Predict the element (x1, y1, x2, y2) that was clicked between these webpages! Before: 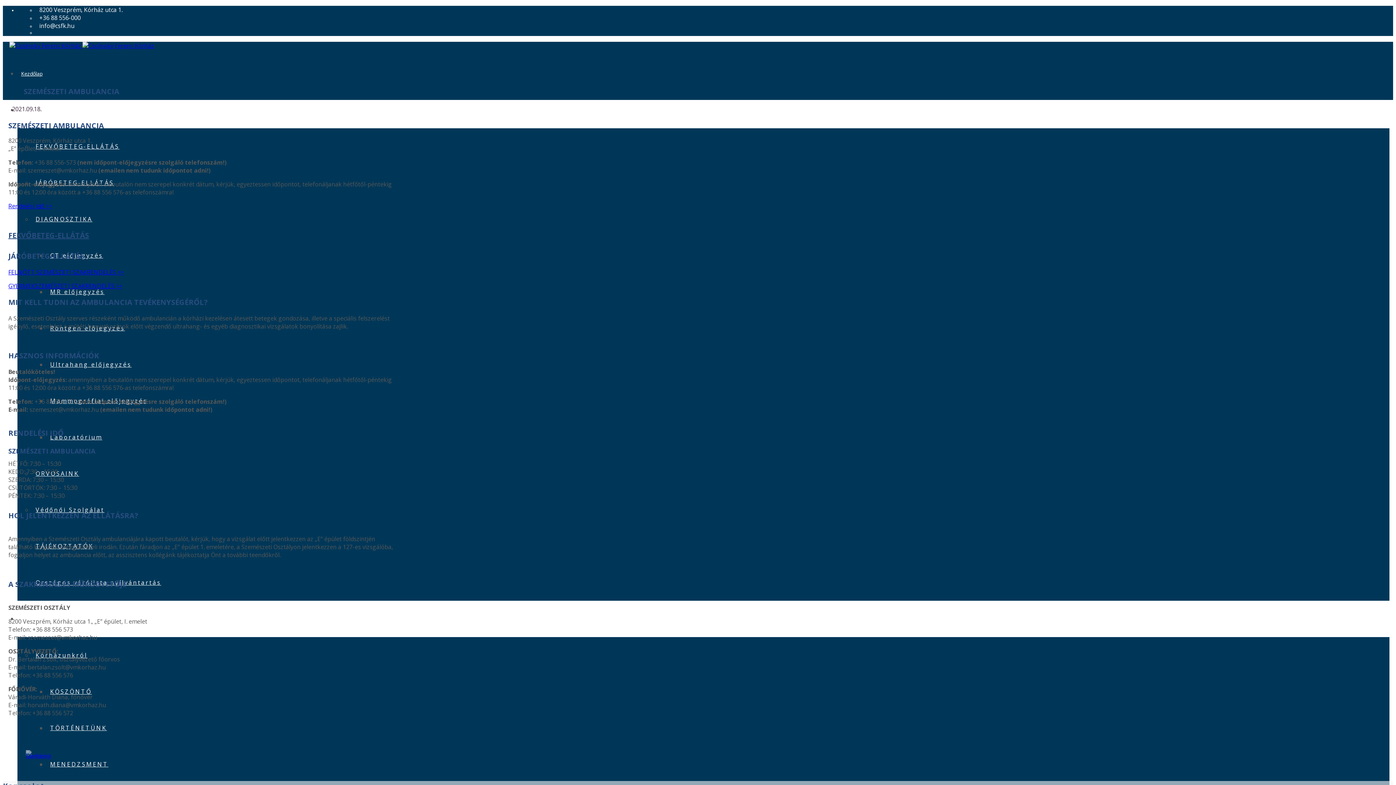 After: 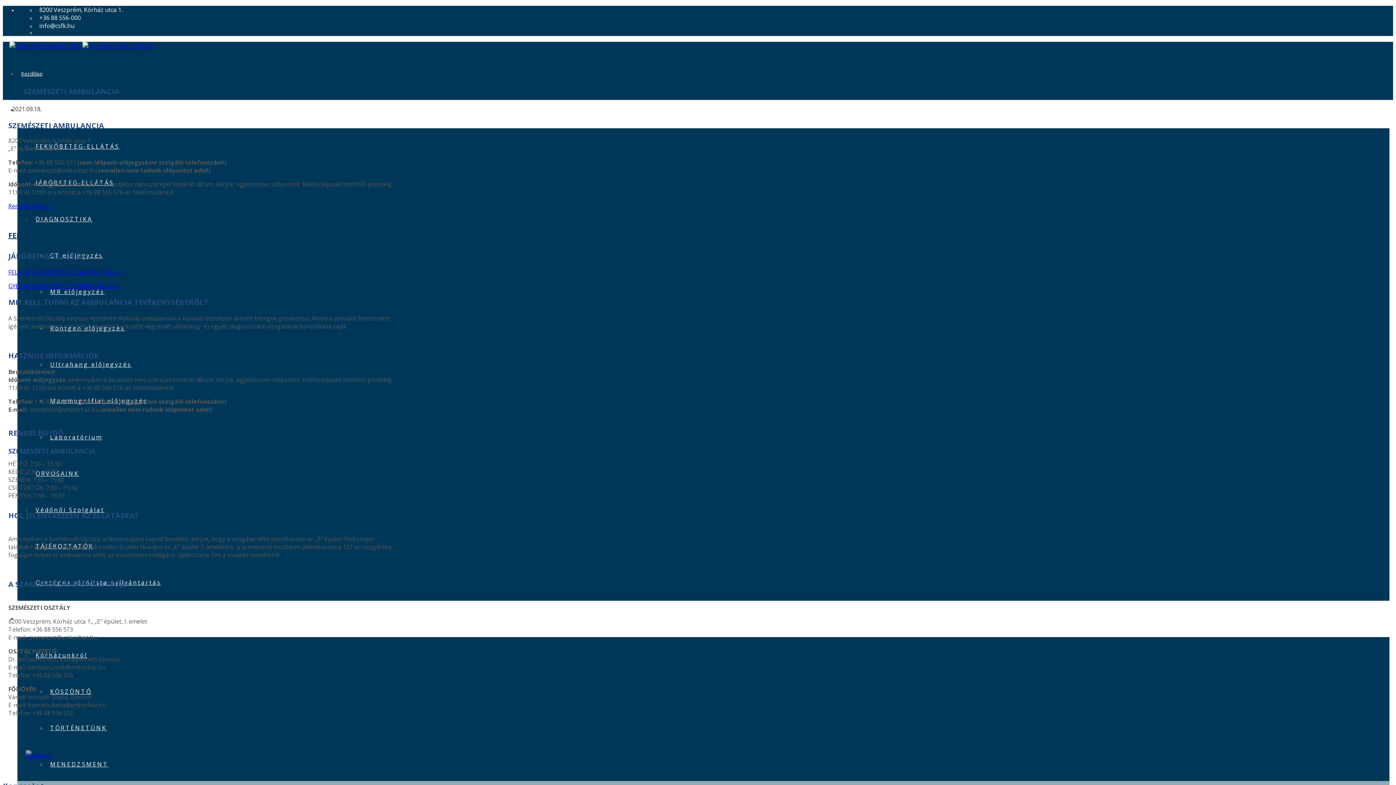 Action: label: FEKVŐBETEG-ELLÁTÁS bbox: (8, 230, 89, 240)